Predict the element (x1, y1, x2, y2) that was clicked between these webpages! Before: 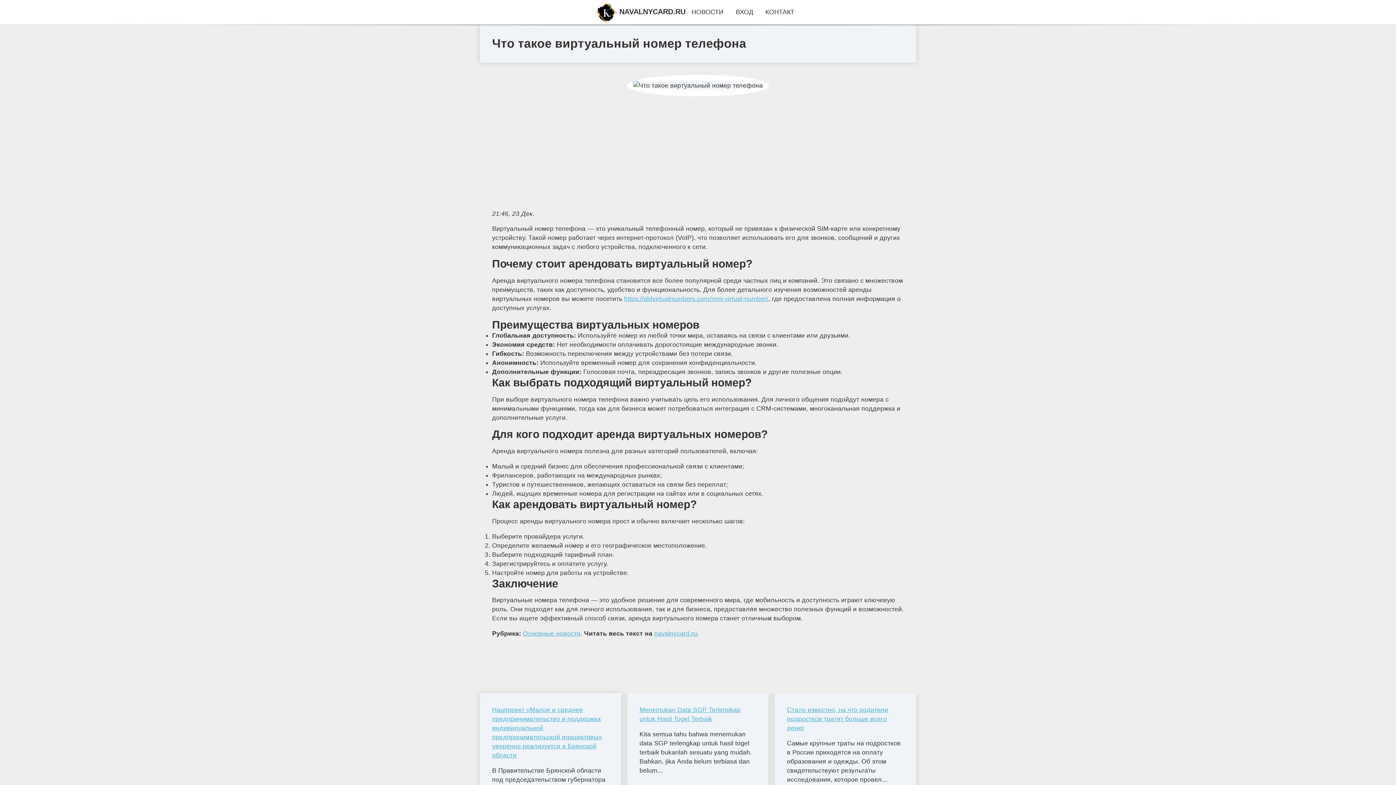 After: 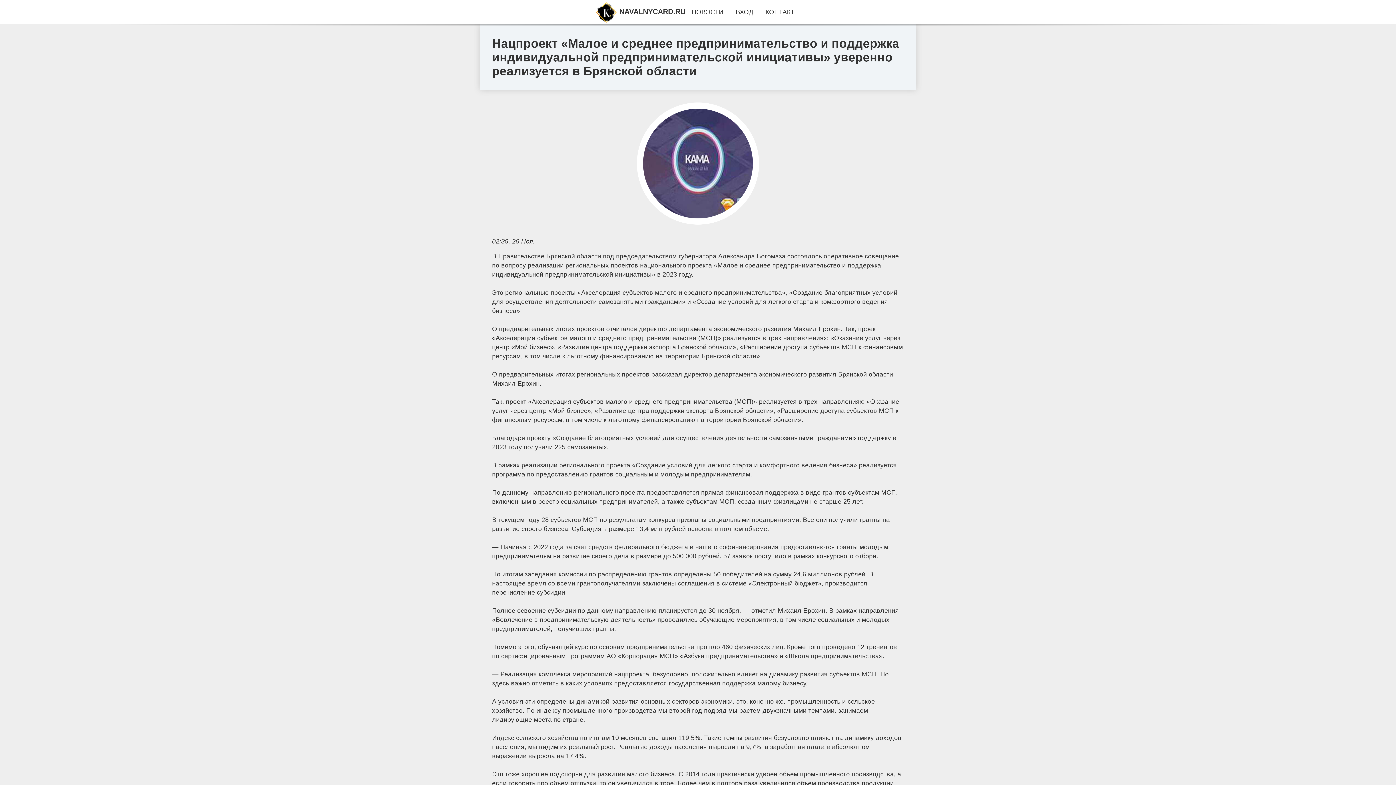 Action: label: Нацпроект «Малое и среднее предпринимательство и поддержка индивидуальной предпринимательской инициативы» уверенно реализуется в Брянской области bbox: (492, 705, 609, 760)